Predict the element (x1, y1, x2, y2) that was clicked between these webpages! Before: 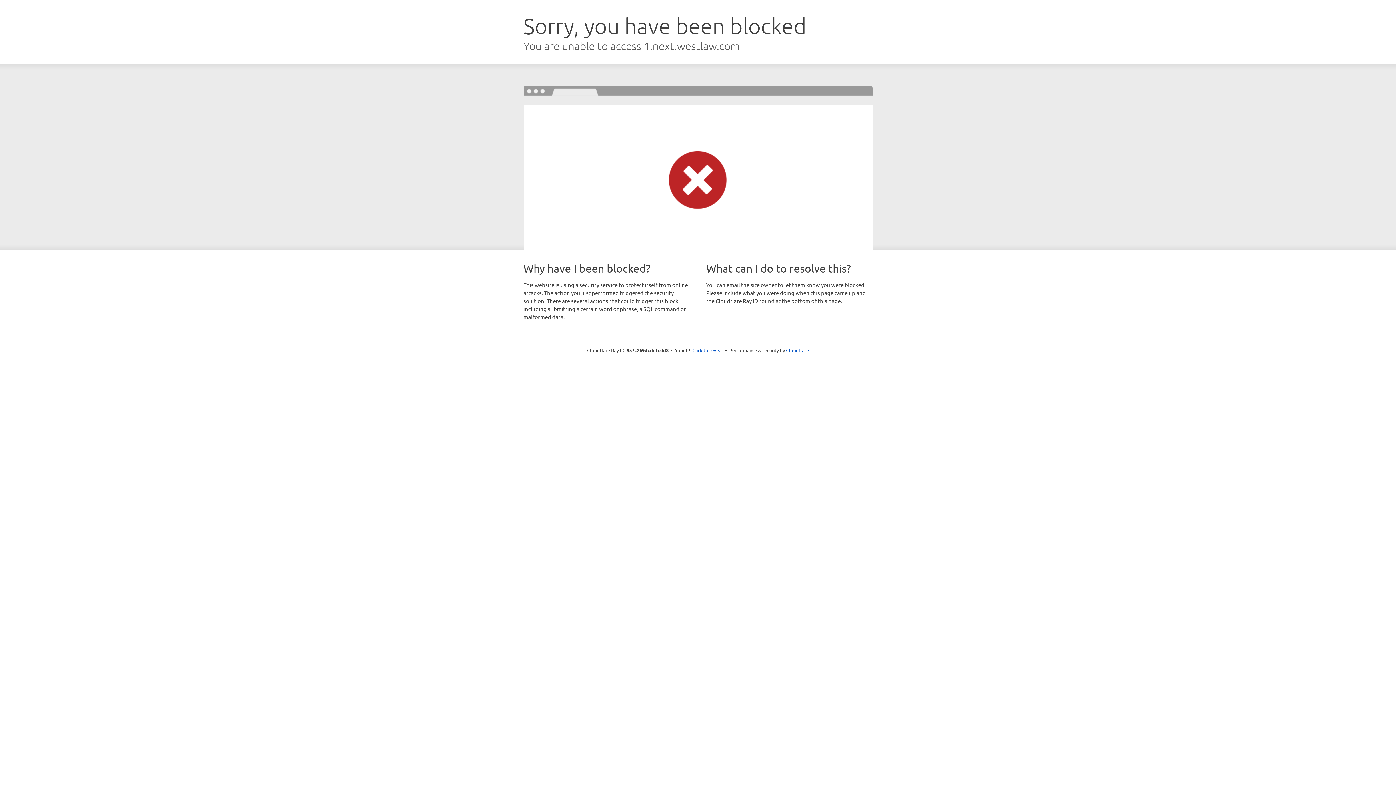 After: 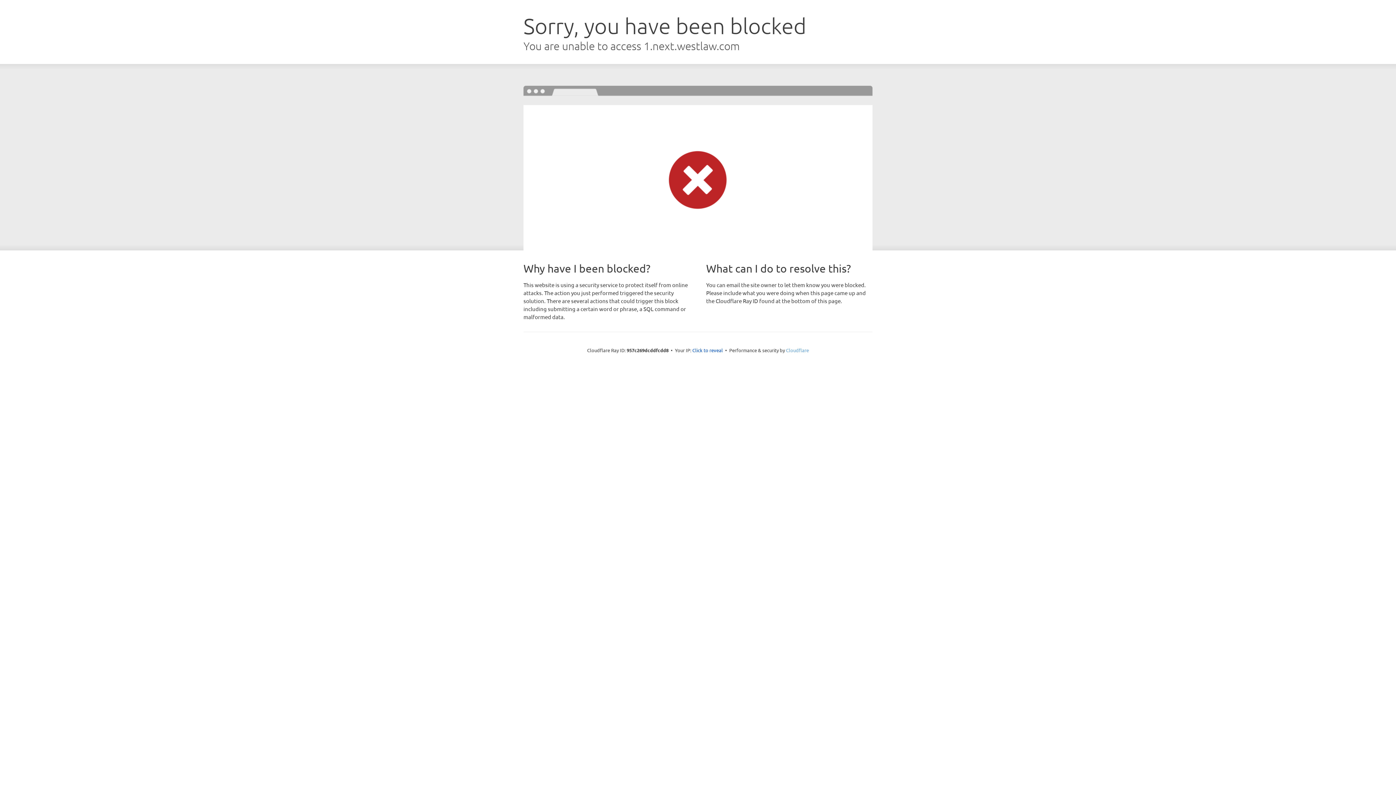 Action: label: Cloudflare bbox: (786, 347, 809, 353)